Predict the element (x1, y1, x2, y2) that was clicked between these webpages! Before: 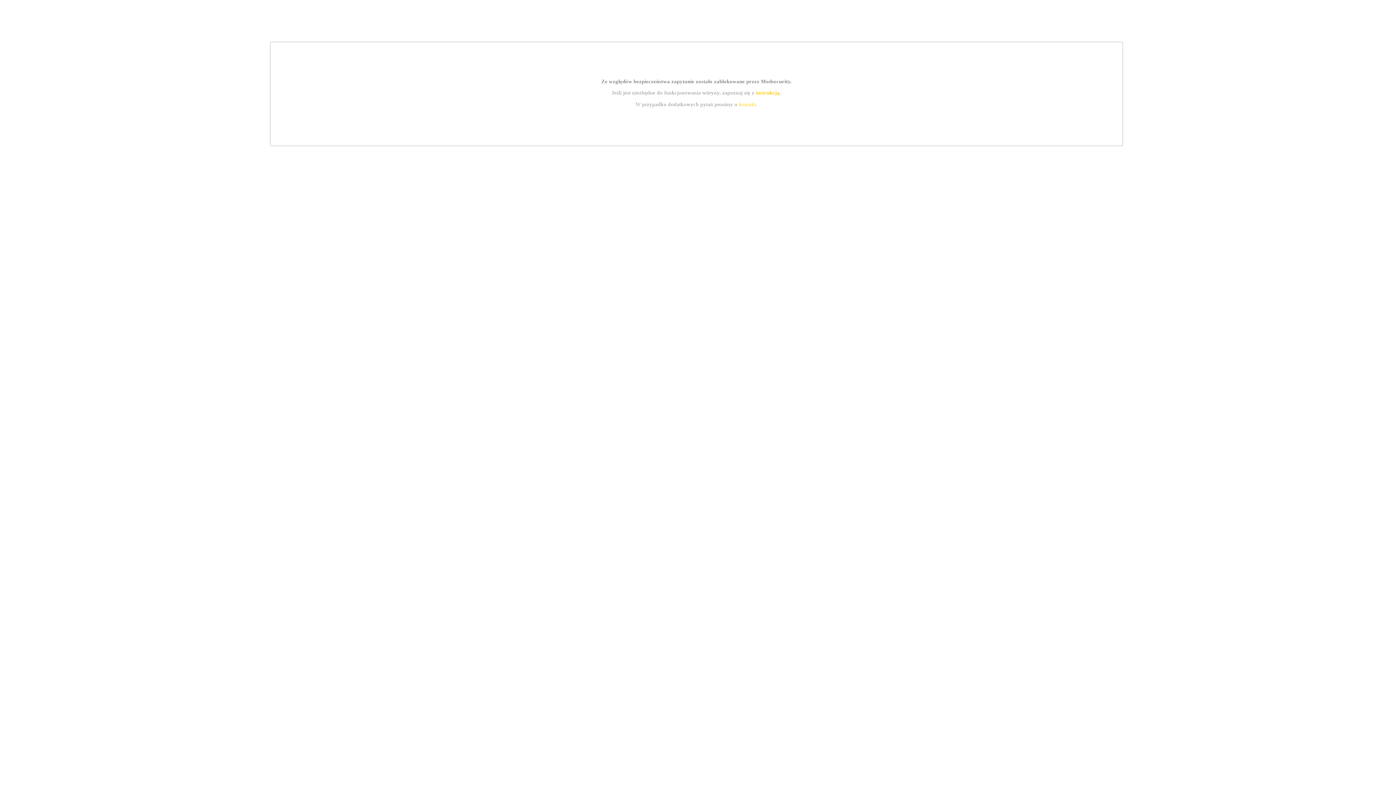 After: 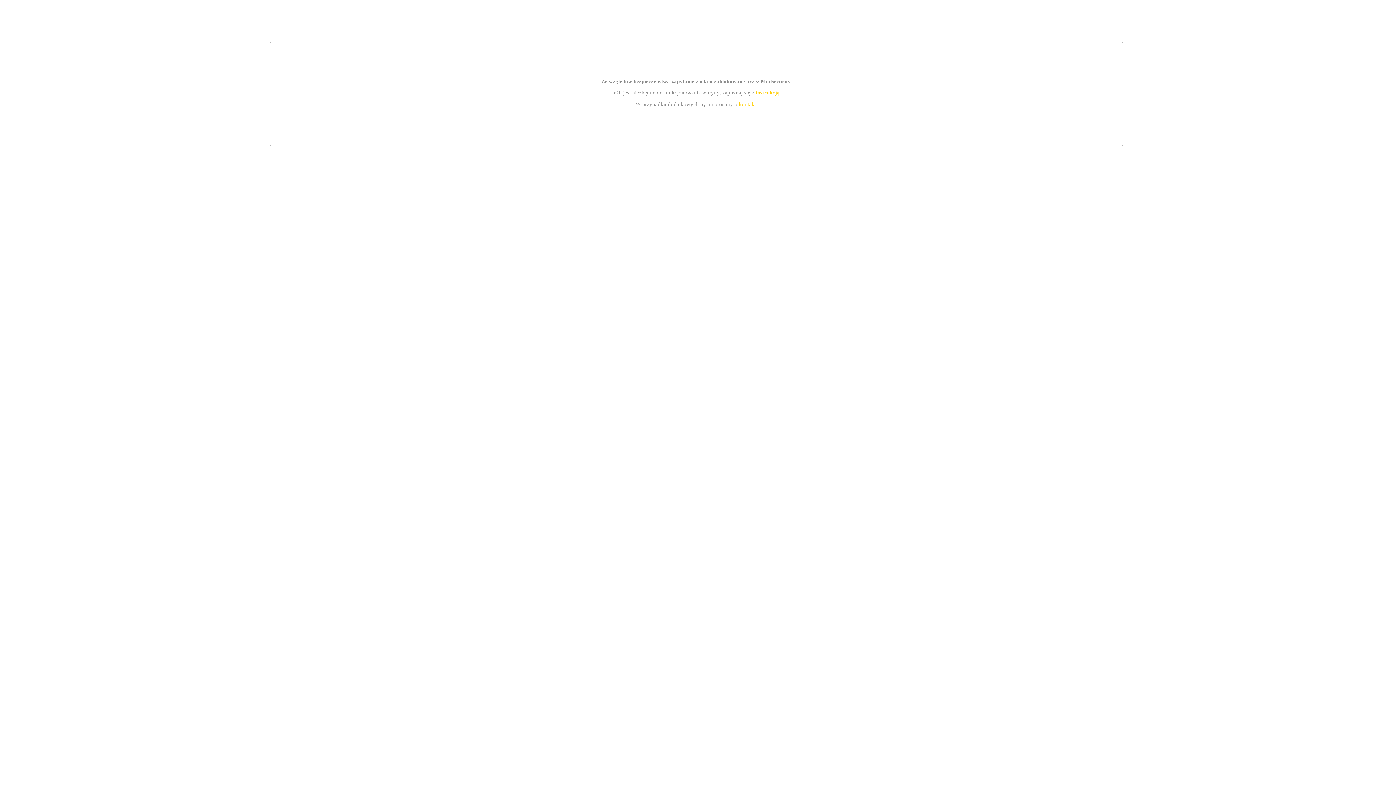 Action: label: instrukcją bbox: (755, 89, 779, 95)